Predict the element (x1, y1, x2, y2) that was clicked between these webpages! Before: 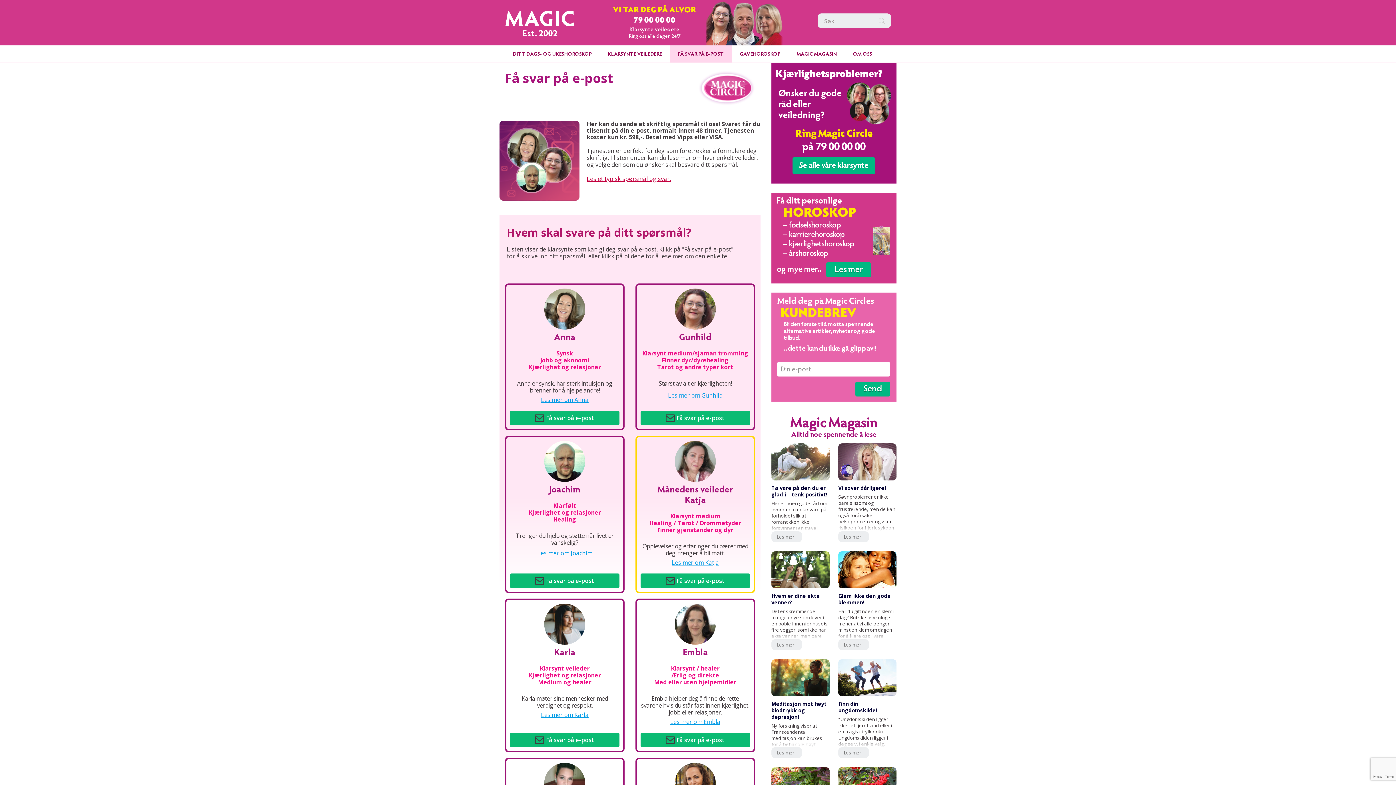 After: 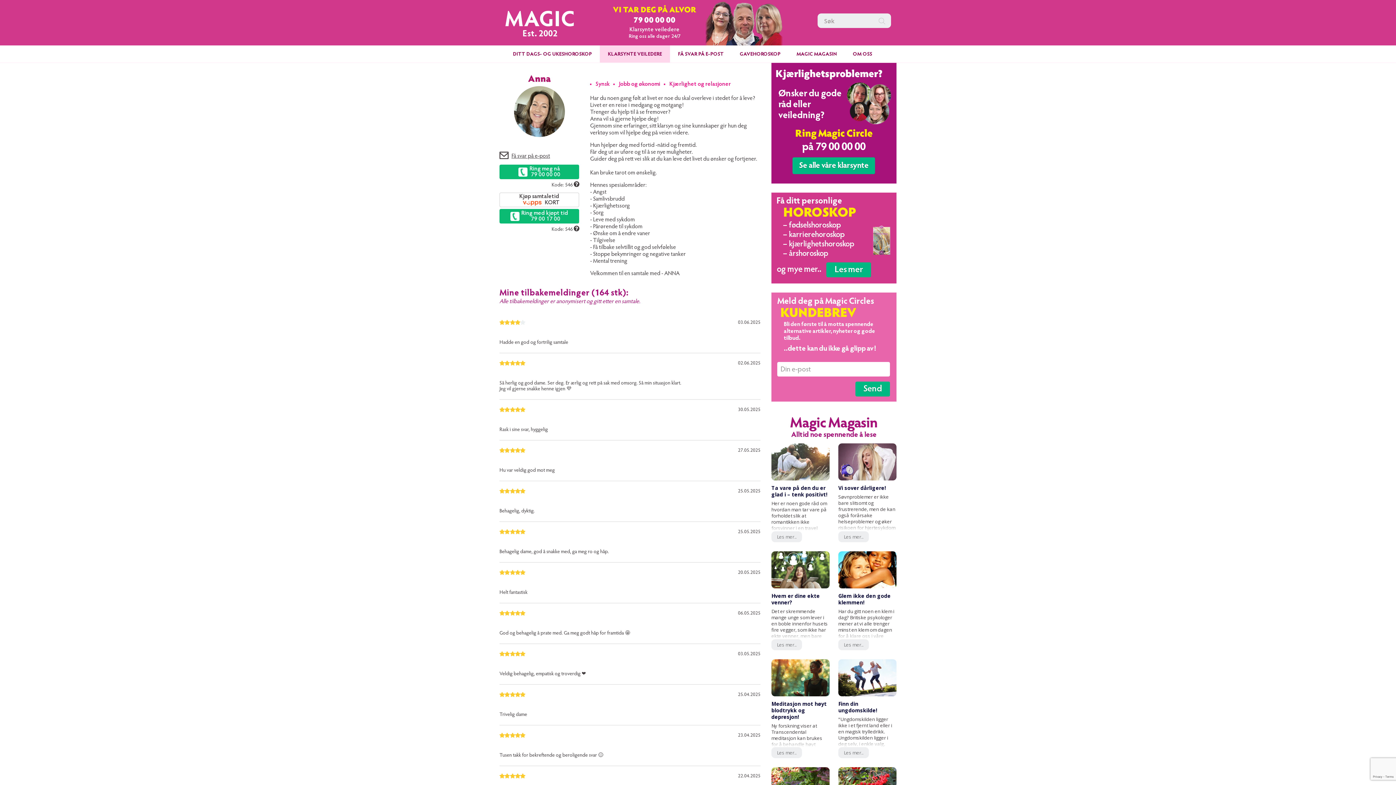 Action: bbox: (506, 128, 548, 169)